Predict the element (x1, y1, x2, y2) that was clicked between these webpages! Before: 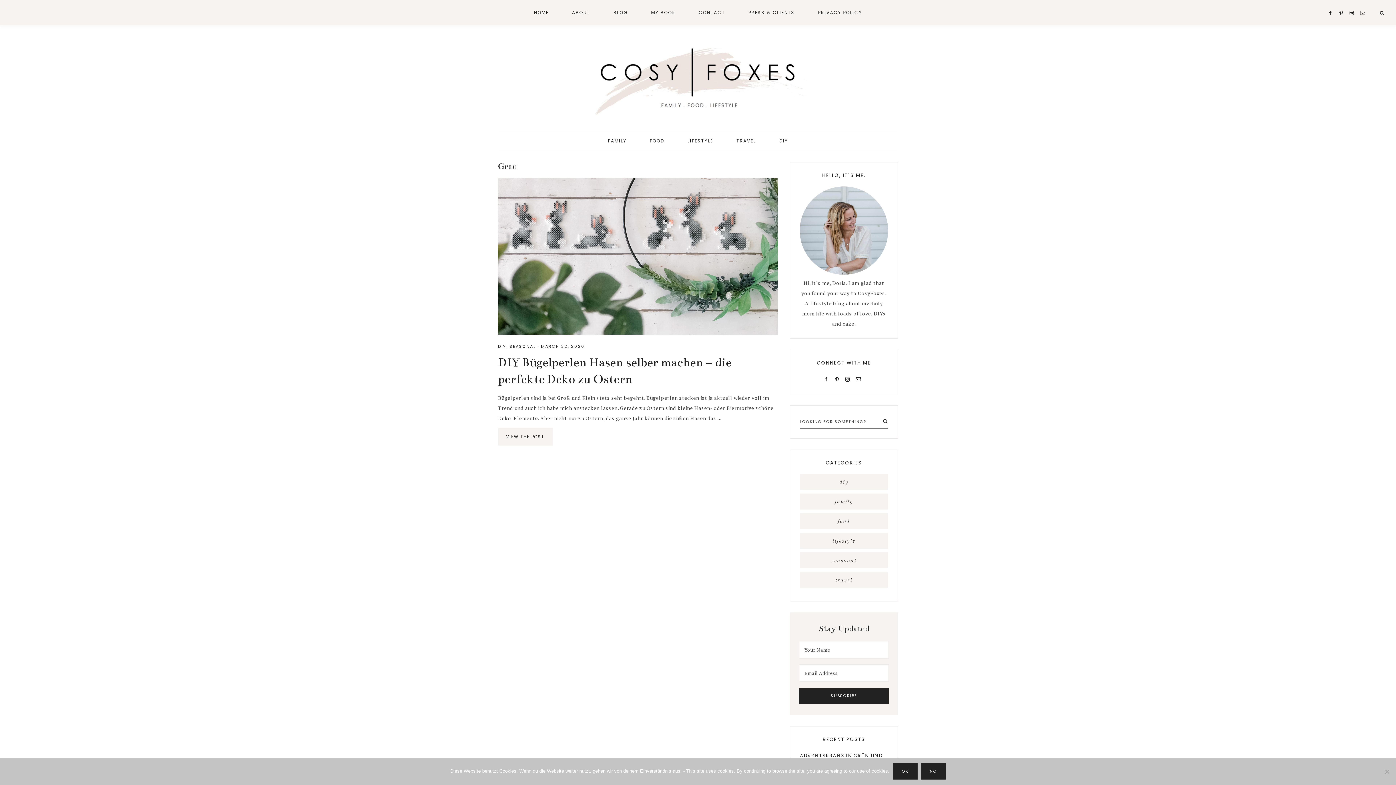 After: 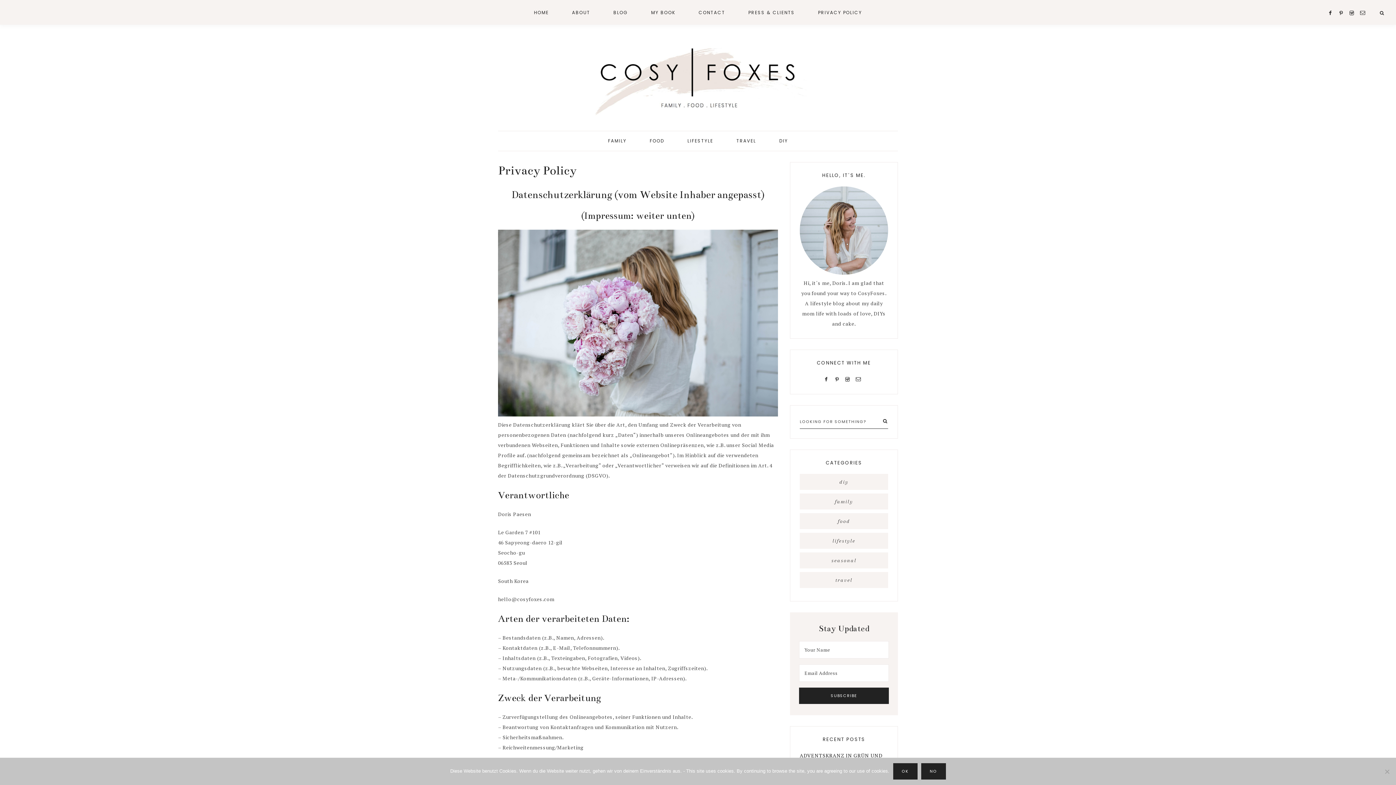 Action: bbox: (807, 0, 873, 24) label: PRIVACY POLICY